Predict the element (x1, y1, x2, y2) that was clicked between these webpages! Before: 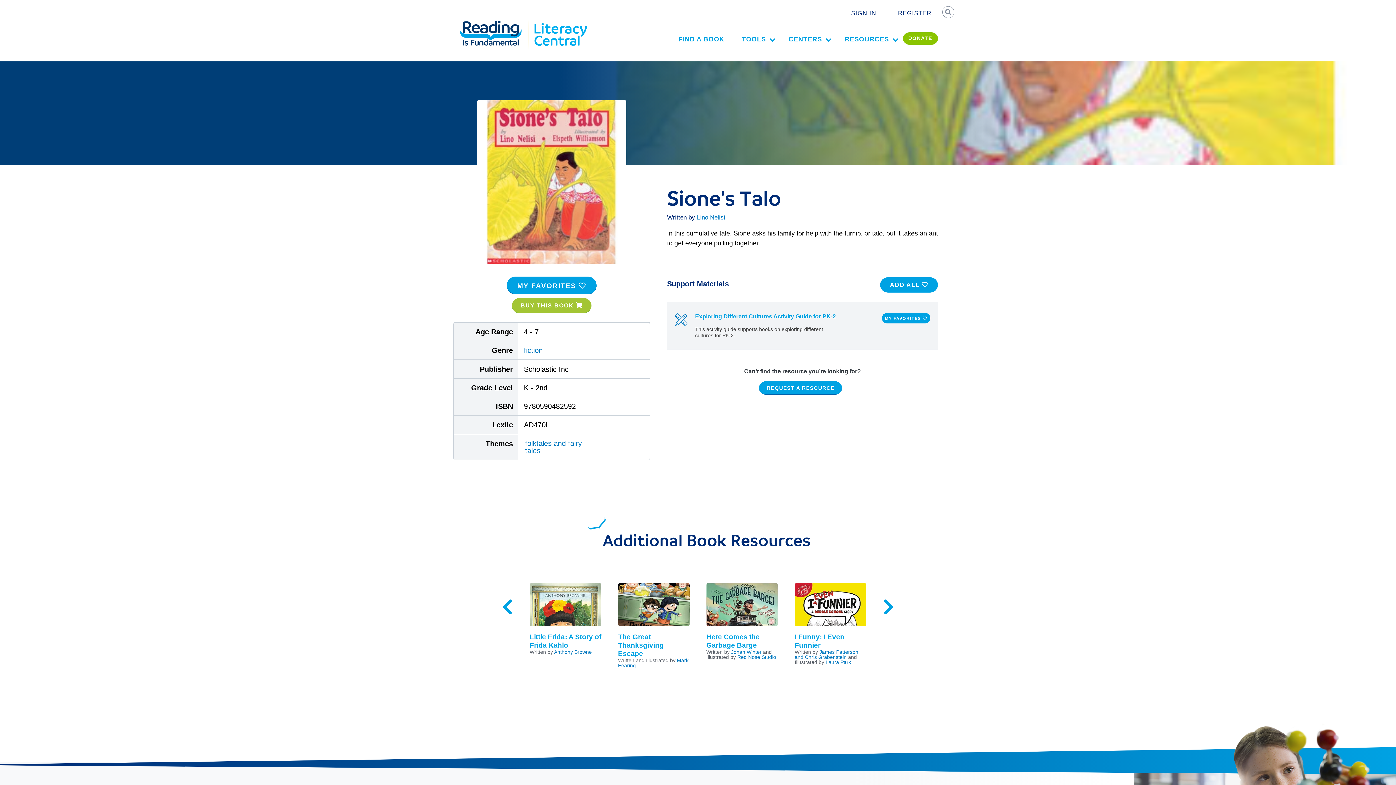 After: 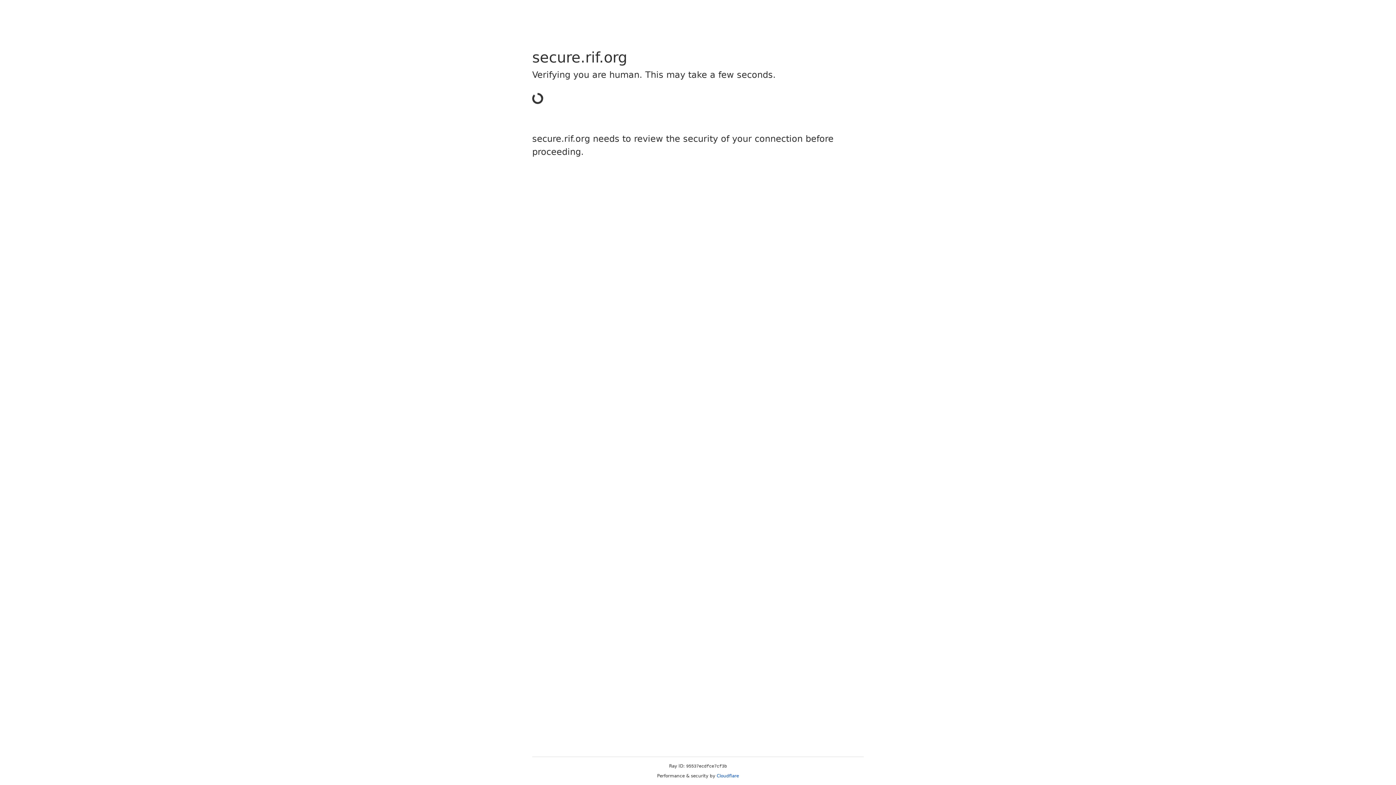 Action: label: DONATE bbox: (903, 32, 938, 44)